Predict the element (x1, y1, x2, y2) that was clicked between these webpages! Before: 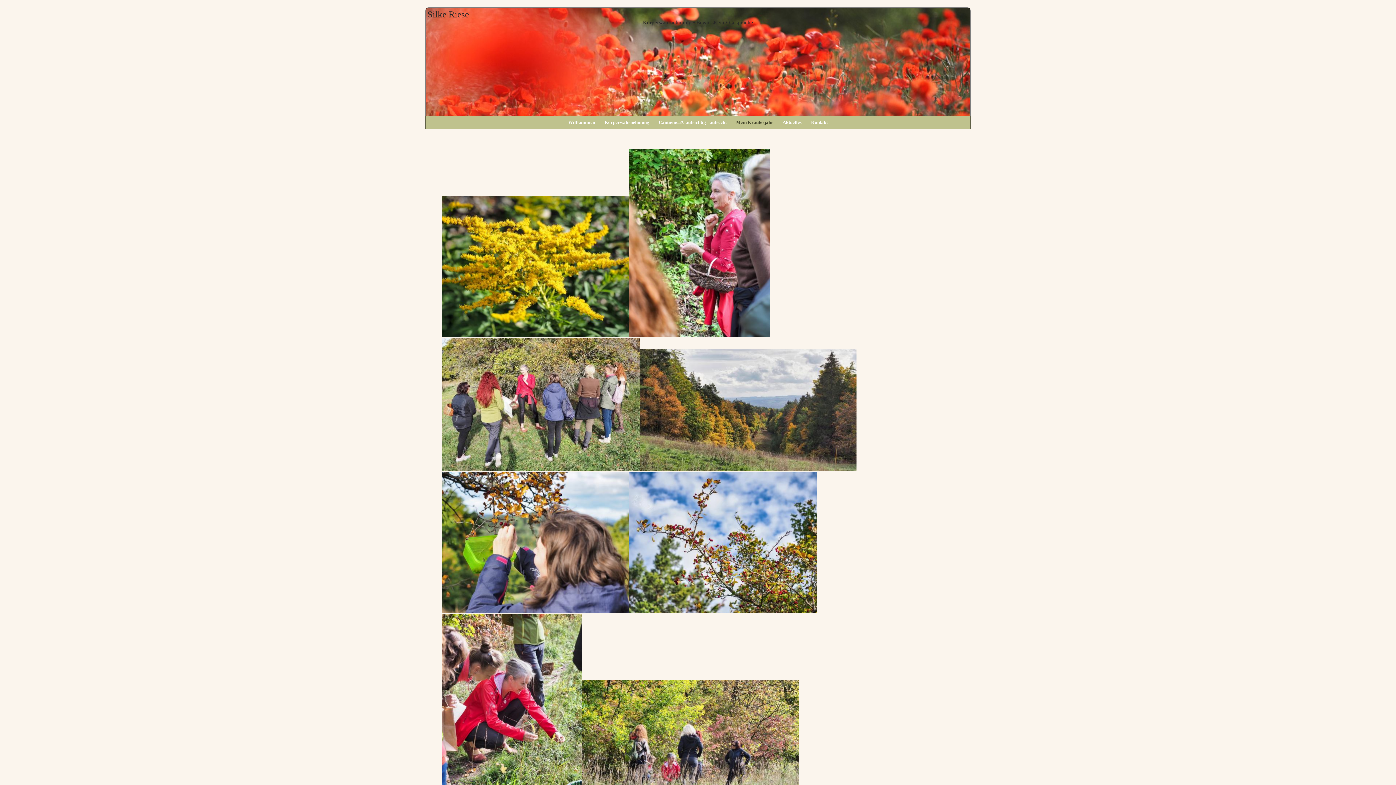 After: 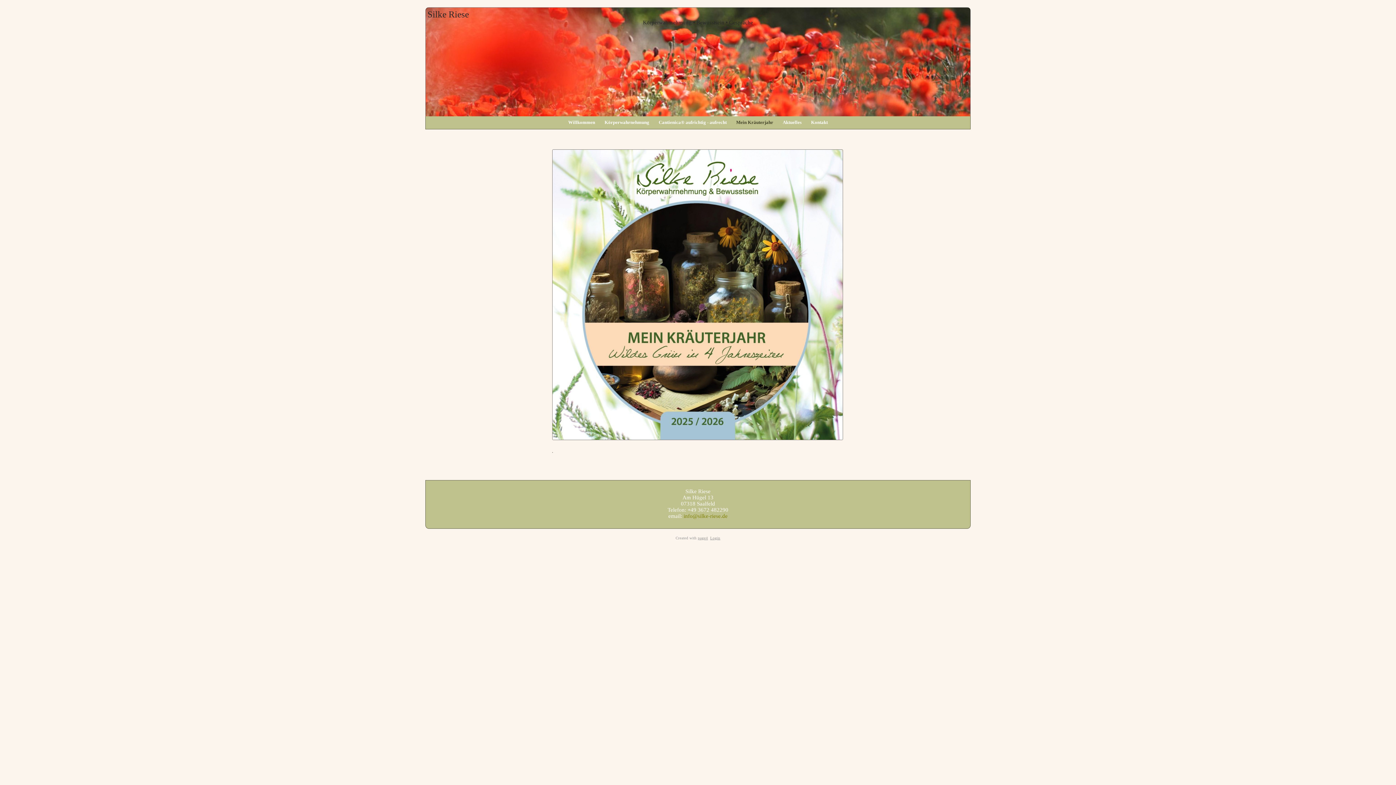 Action: bbox: (731, 117, 778, 127) label: Mein Kräuterjahr